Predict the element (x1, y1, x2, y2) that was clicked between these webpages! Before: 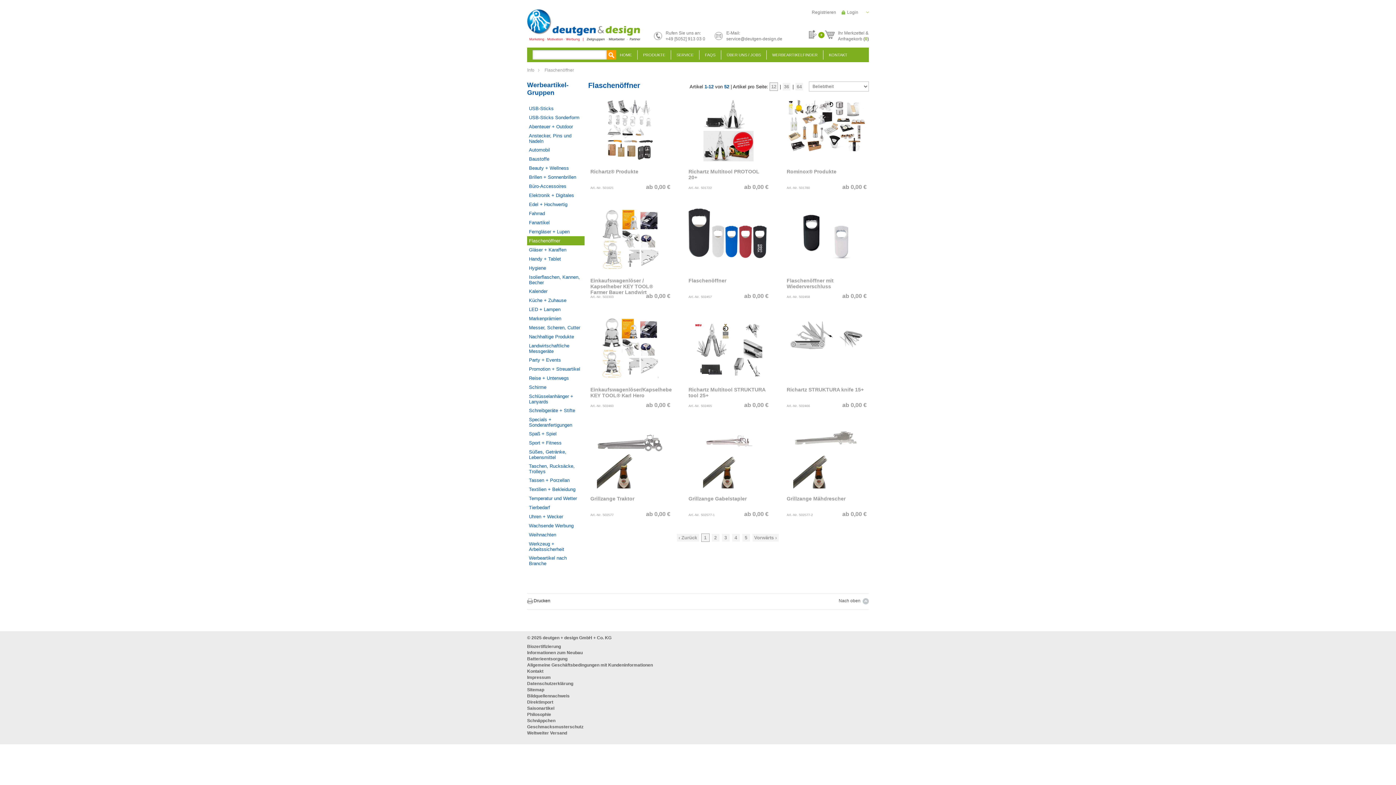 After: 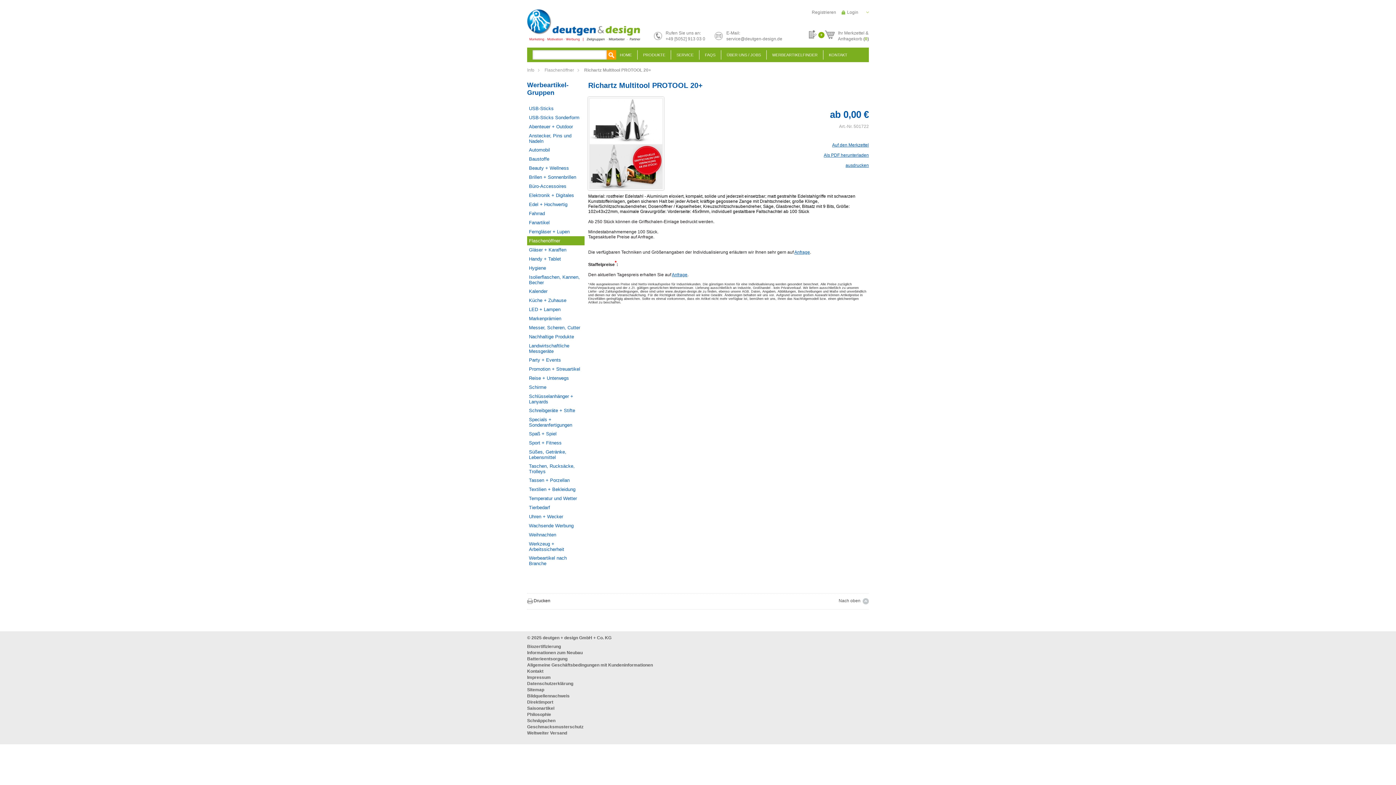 Action: bbox: (688, 99, 768, 161)